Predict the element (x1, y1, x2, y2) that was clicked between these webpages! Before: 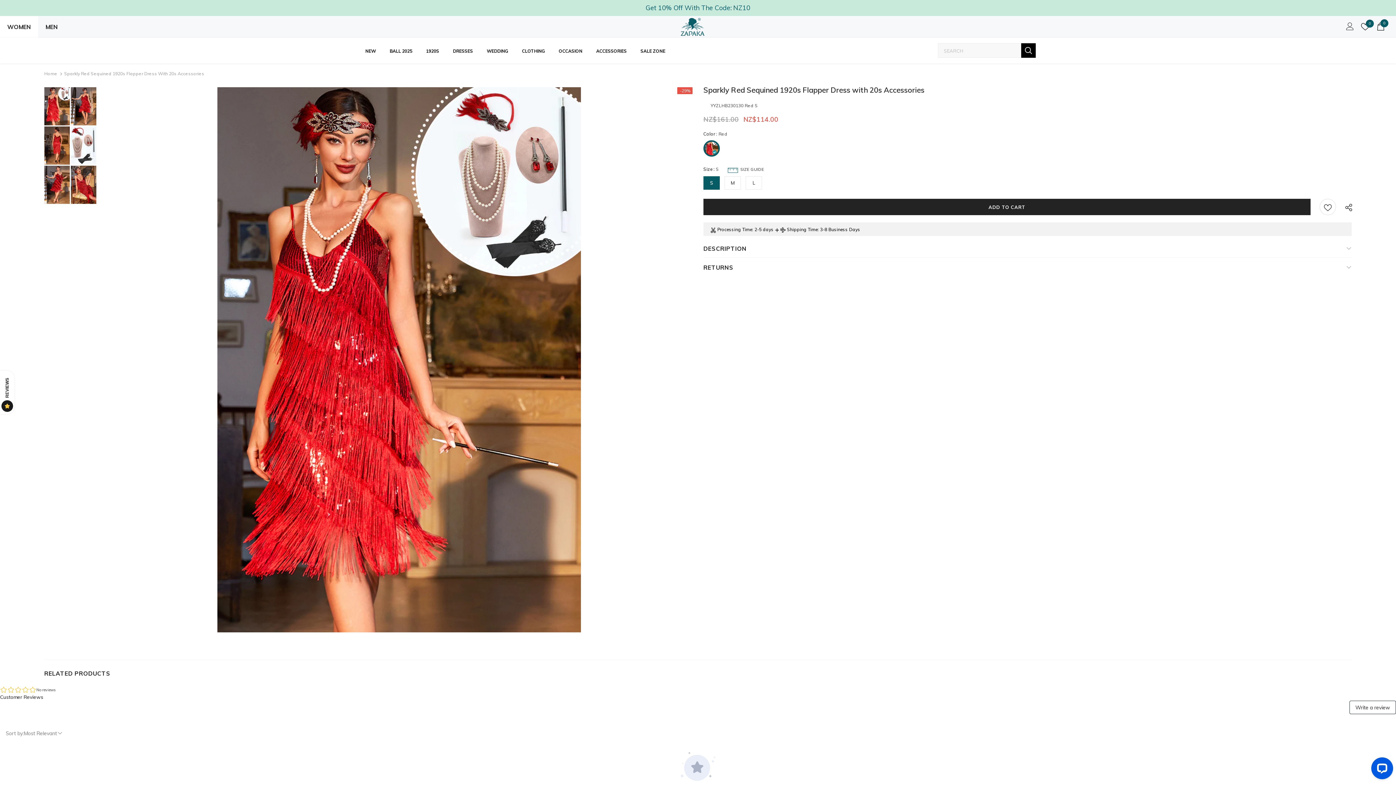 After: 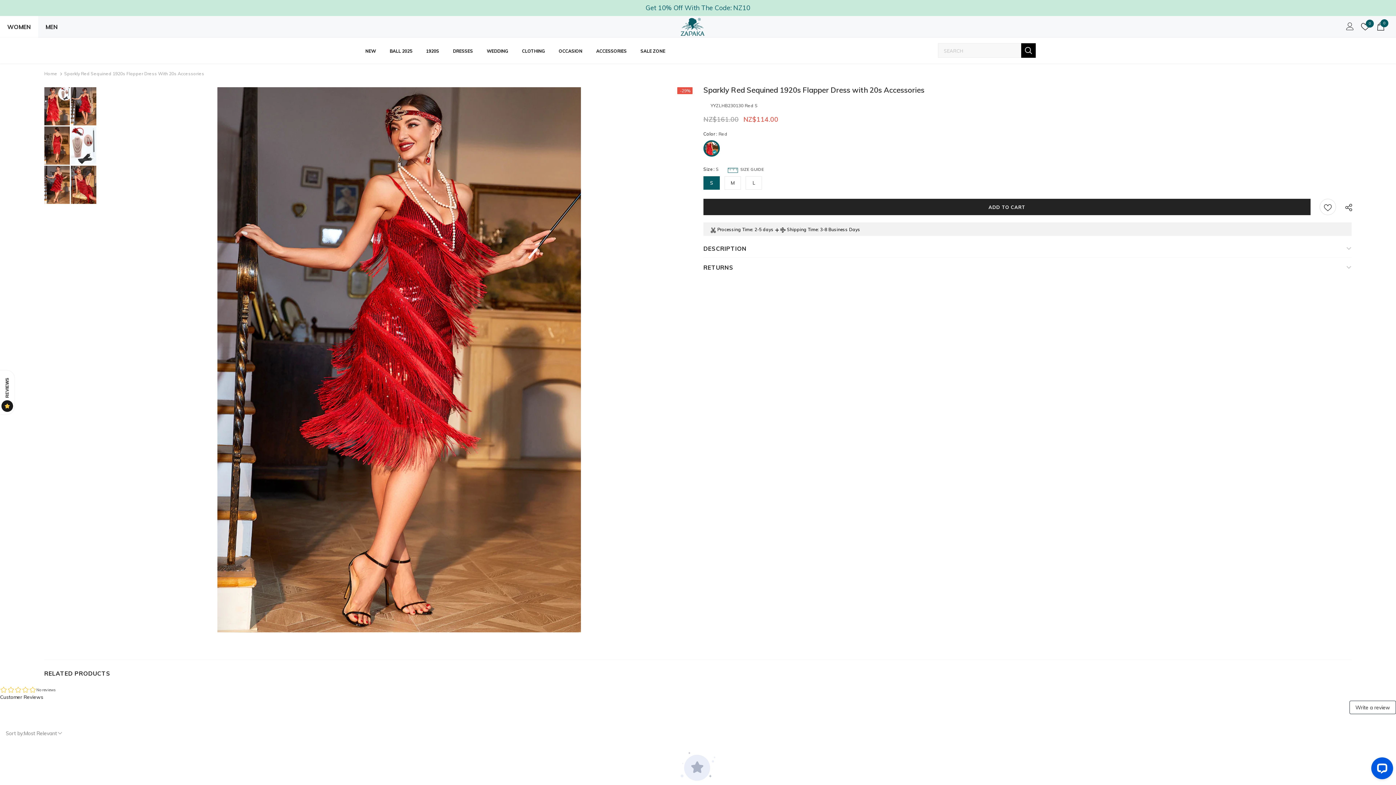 Action: bbox: (44, 165, 69, 203)